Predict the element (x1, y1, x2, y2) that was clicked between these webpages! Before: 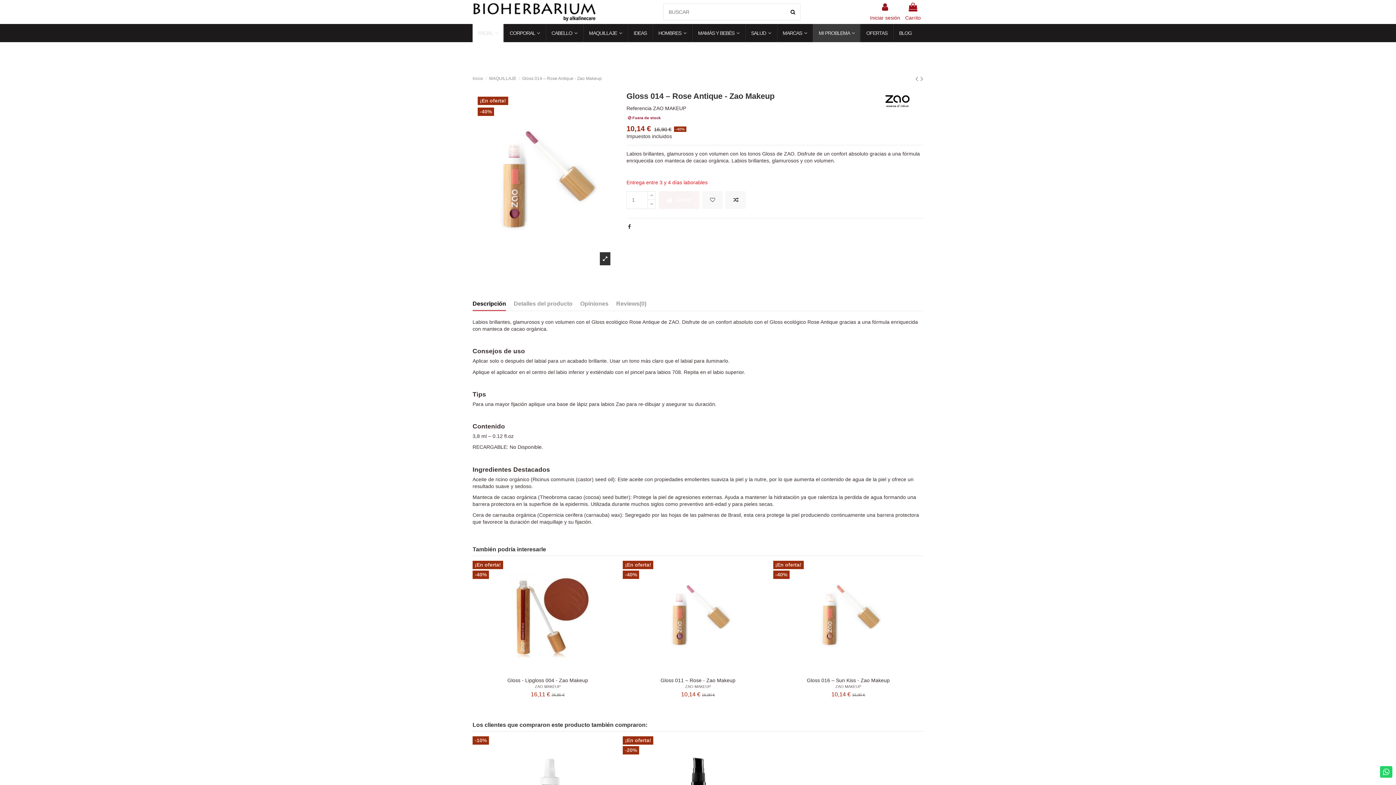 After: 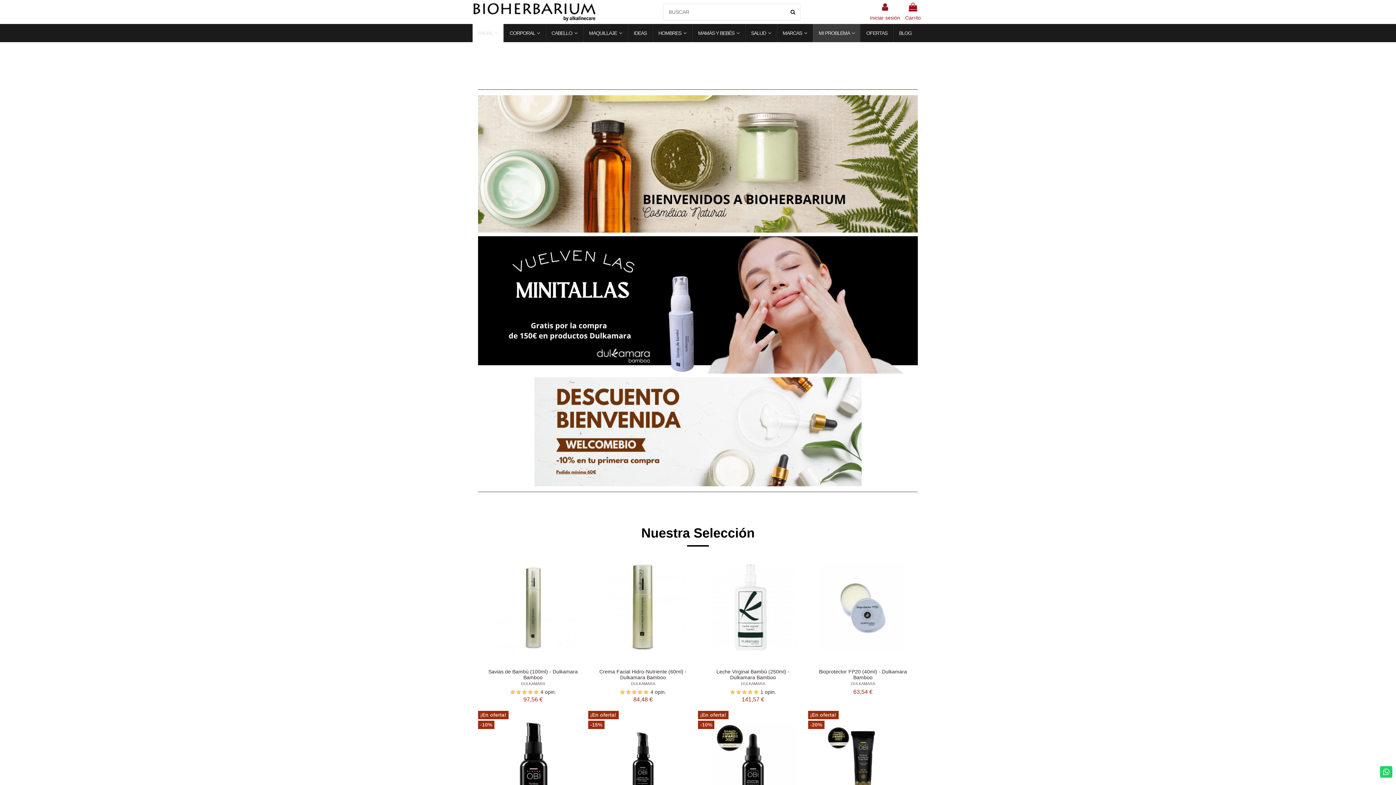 Action: bbox: (472, 8, 596, 14)